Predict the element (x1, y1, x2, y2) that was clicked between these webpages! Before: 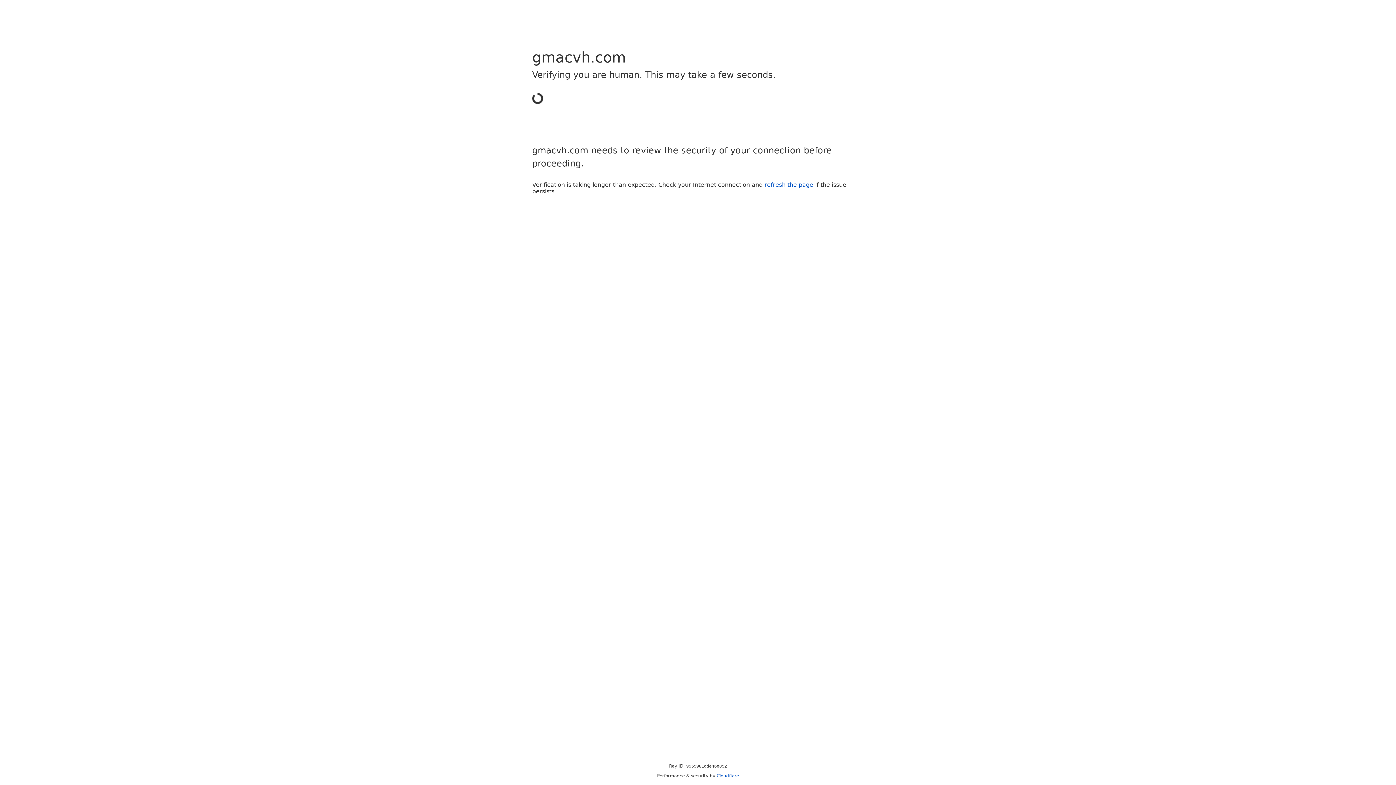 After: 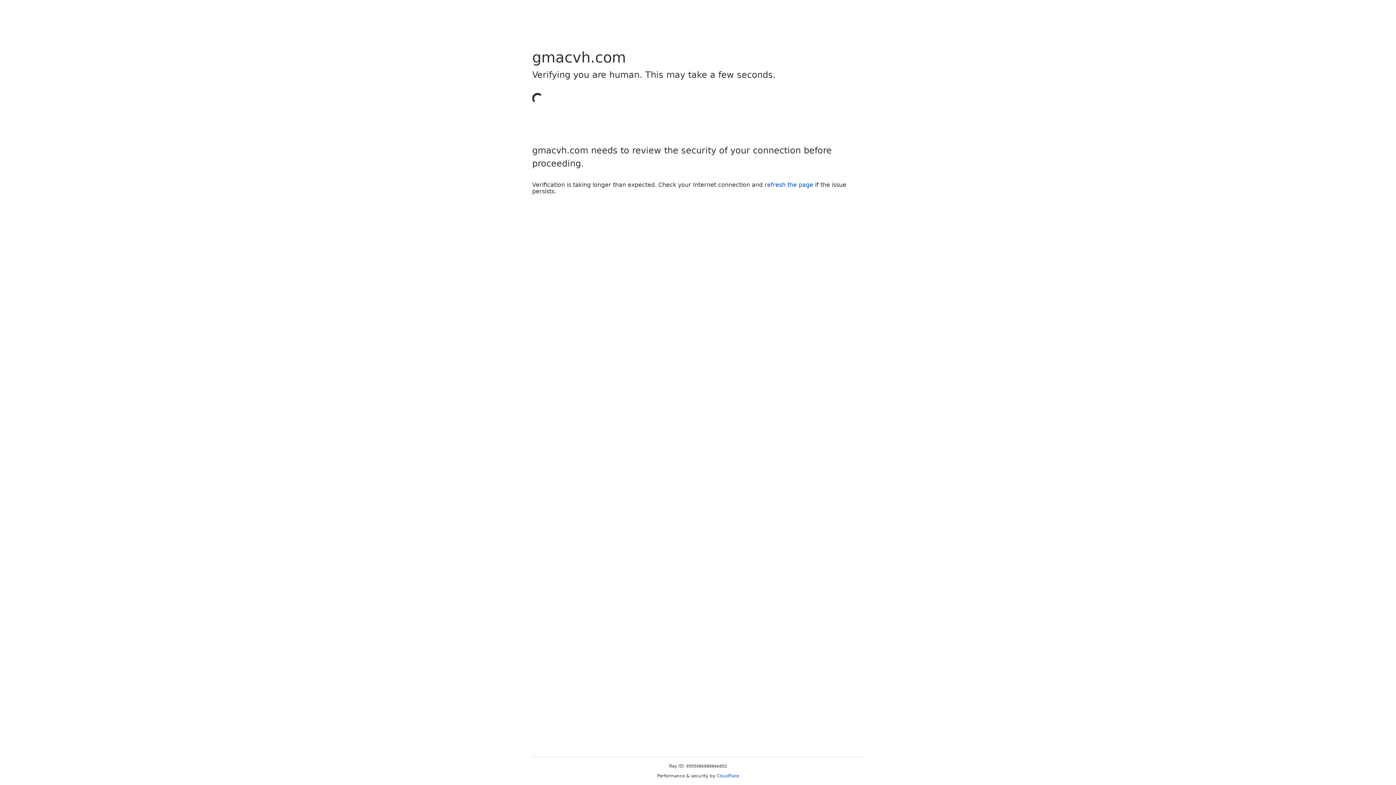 Action: label: Cloudflare bbox: (716, 773, 739, 778)